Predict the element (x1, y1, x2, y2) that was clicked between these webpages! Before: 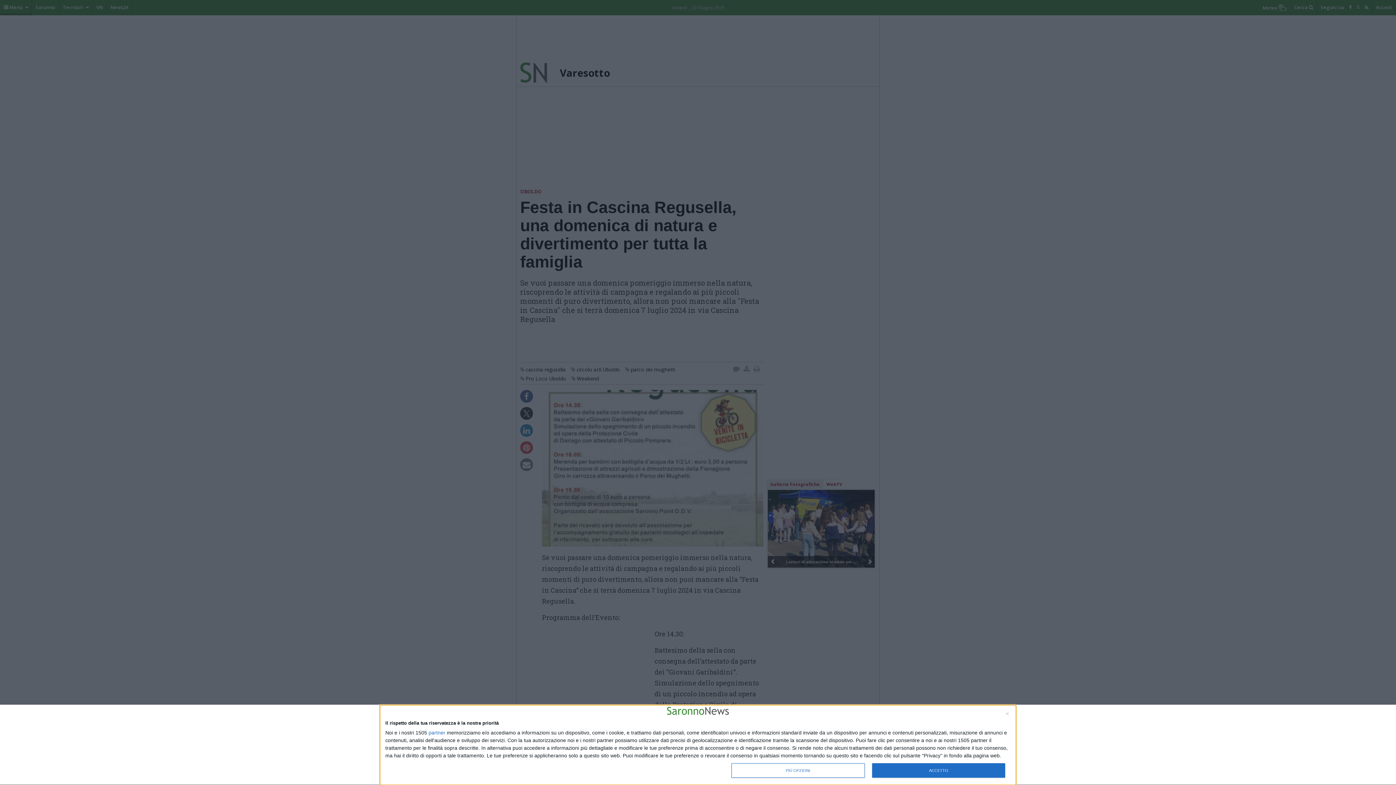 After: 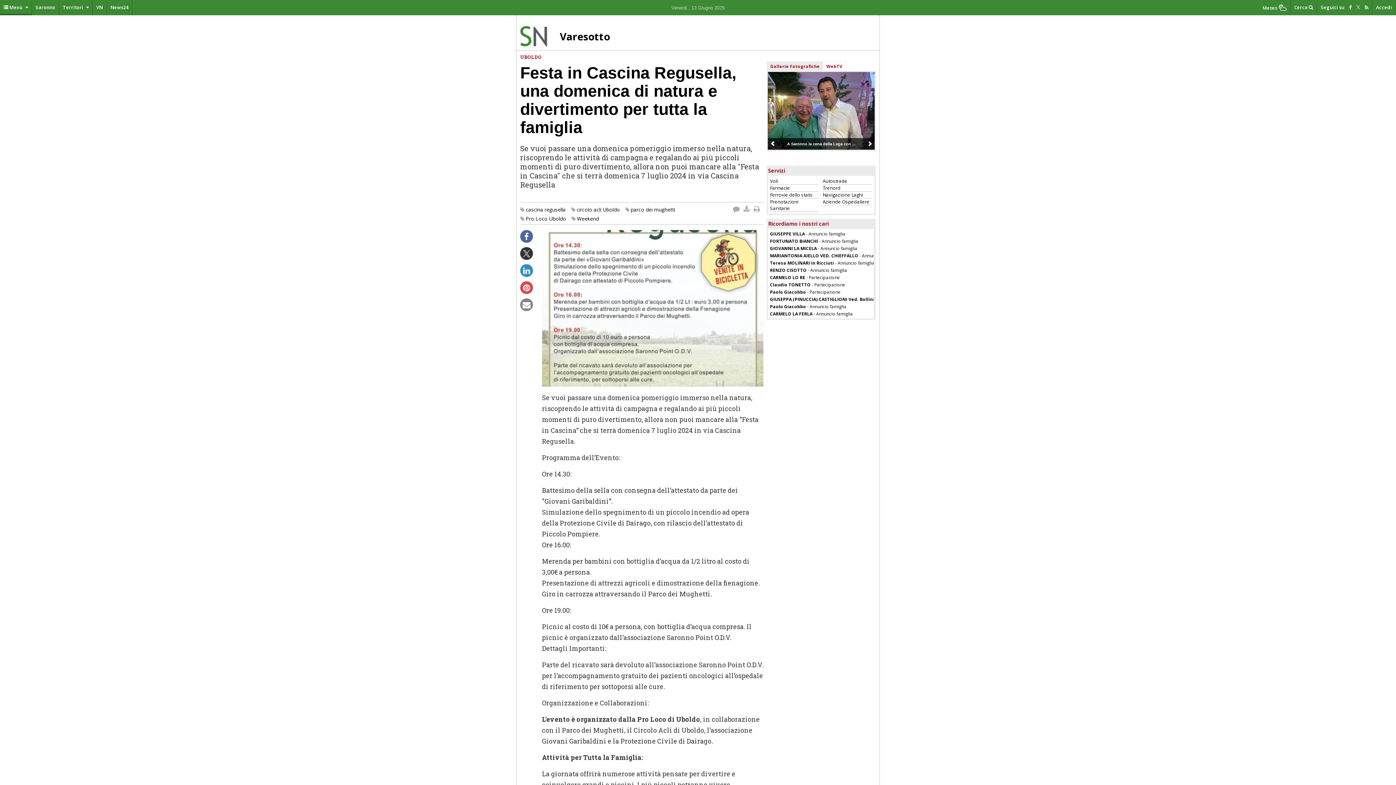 Action: bbox: (872, 763, 1005, 778) label: ACCETTO